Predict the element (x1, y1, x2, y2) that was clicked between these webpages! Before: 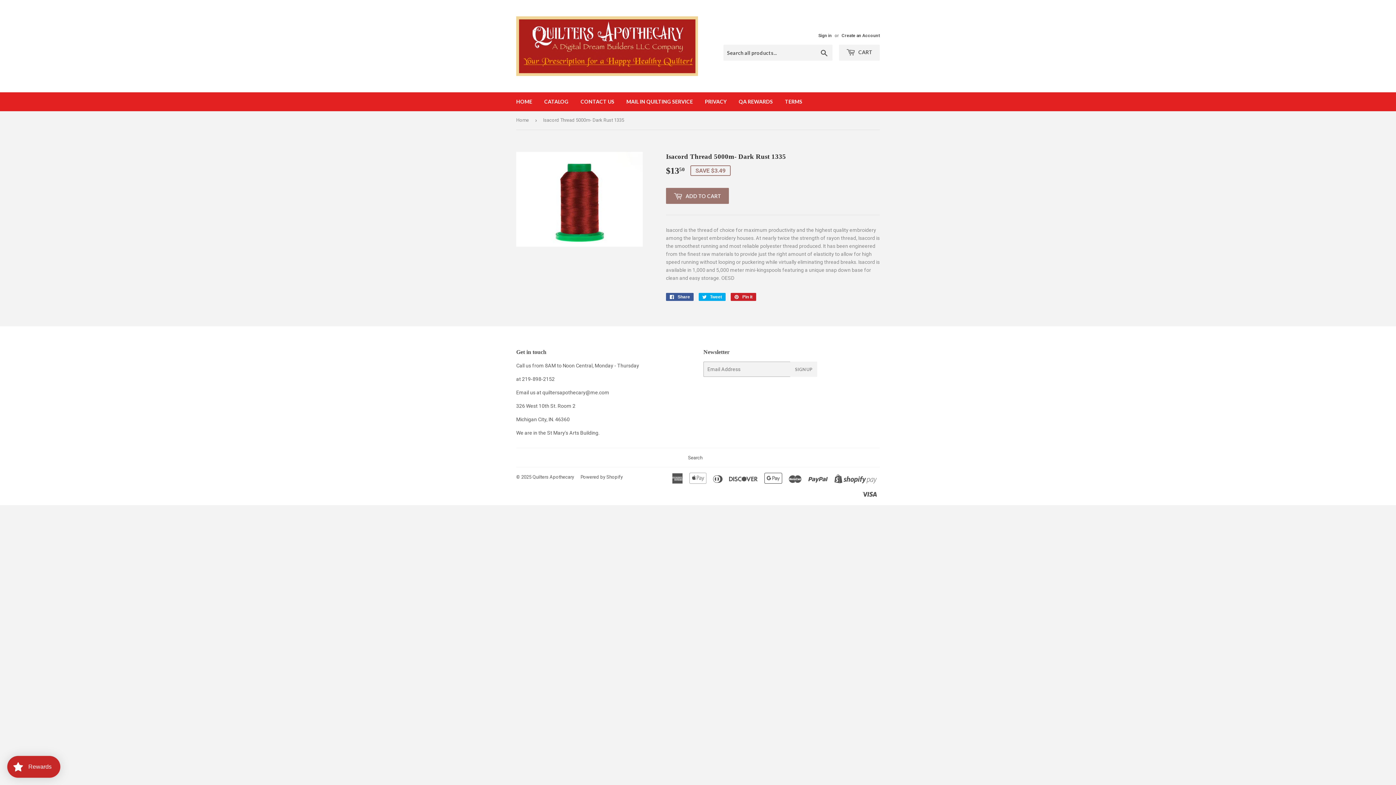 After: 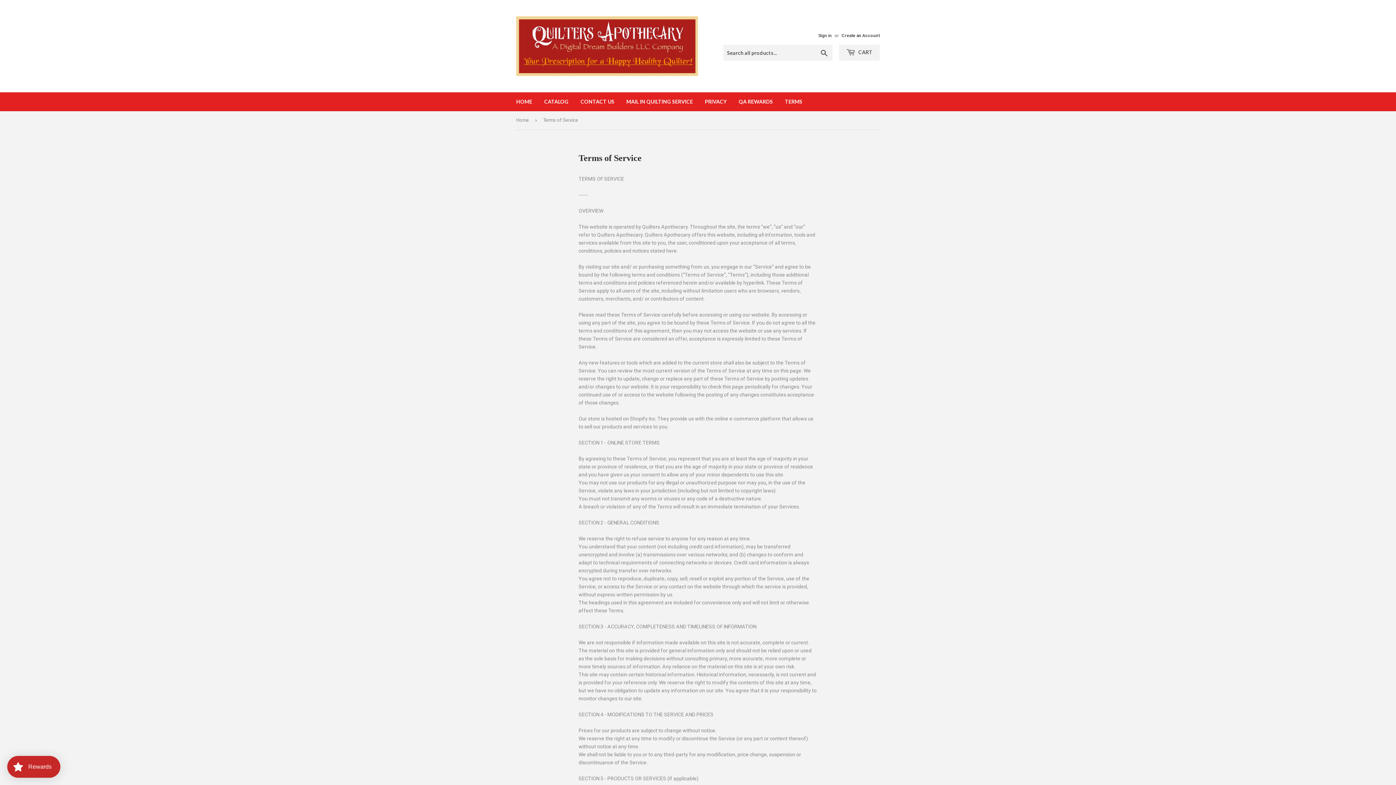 Action: bbox: (779, 92, 808, 111) label: TERMS